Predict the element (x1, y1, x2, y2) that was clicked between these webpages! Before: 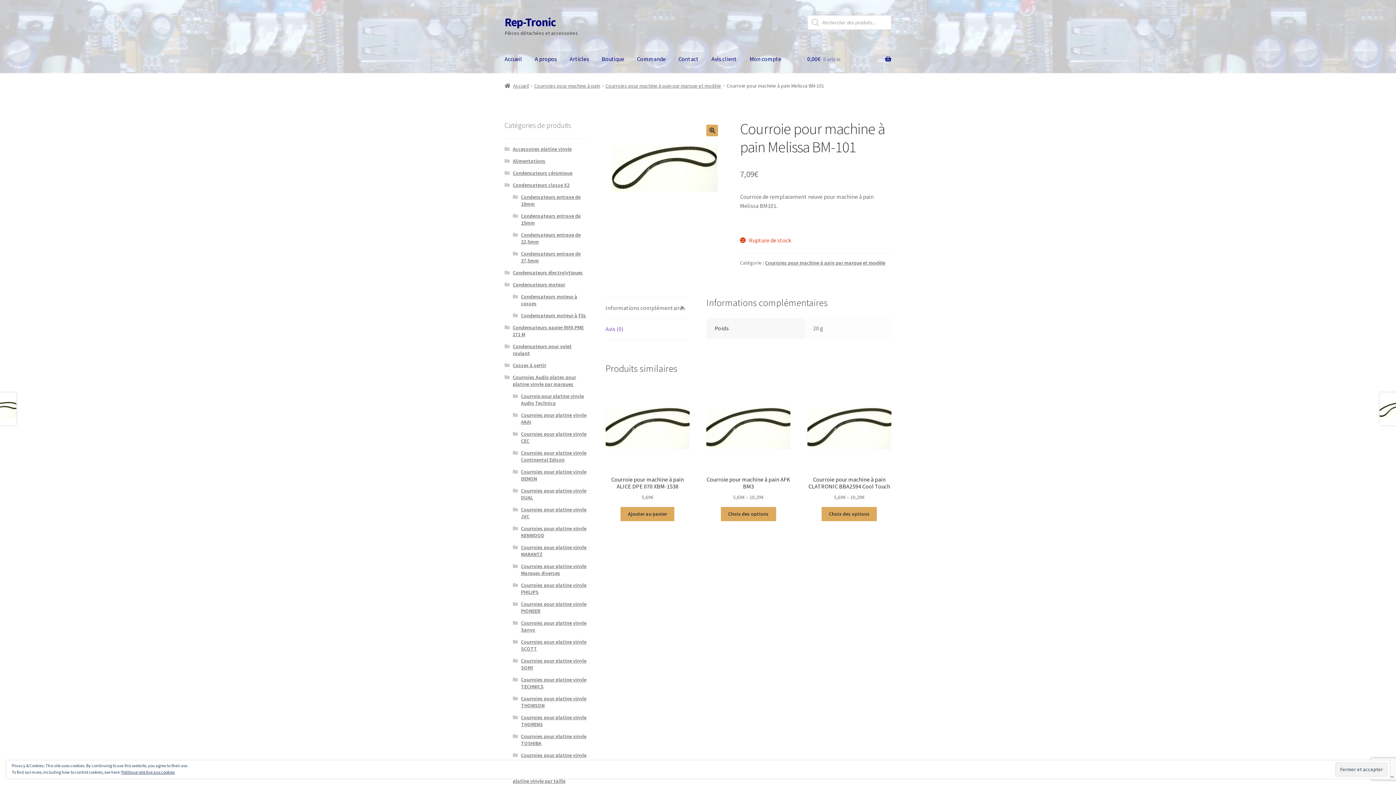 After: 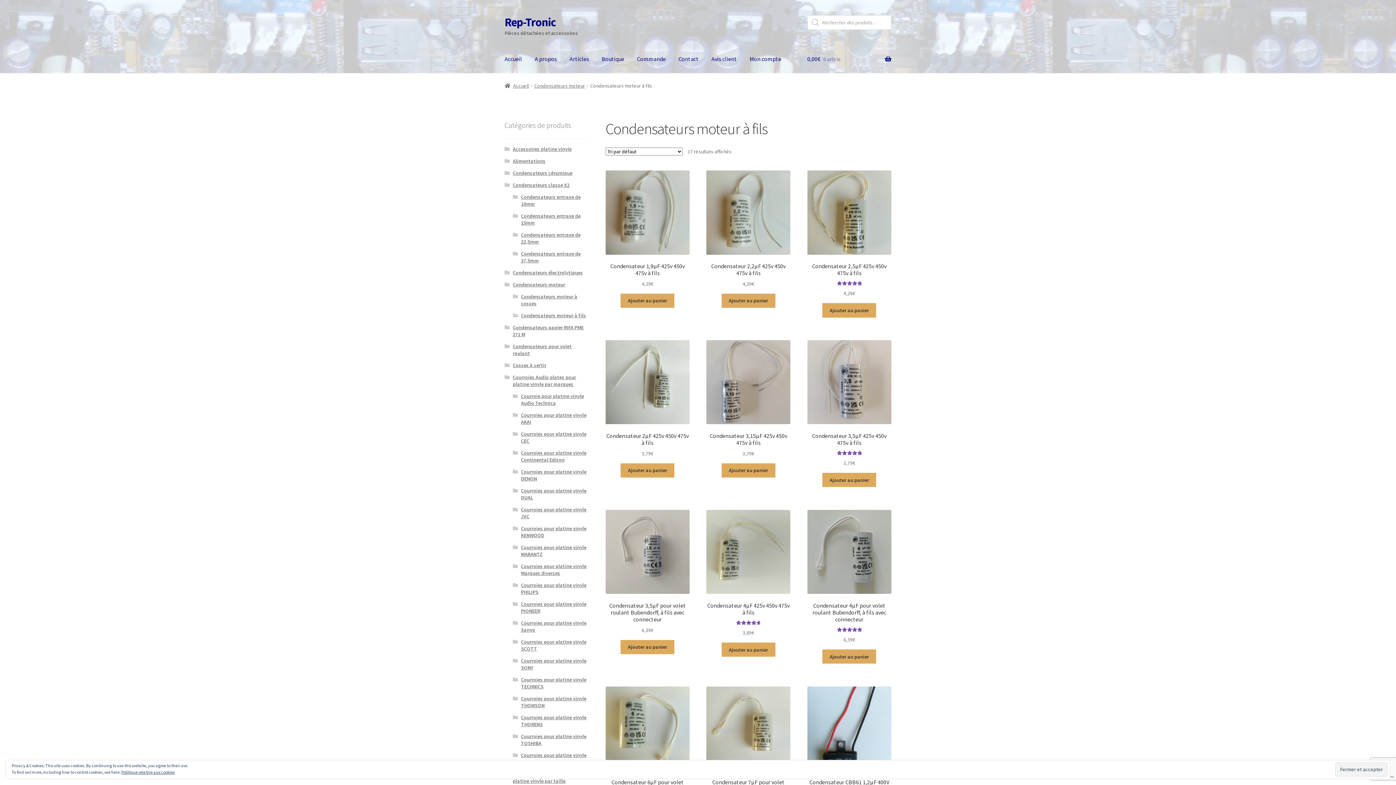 Action: bbox: (521, 312, 586, 319) label: Condensateurs moteur à fils